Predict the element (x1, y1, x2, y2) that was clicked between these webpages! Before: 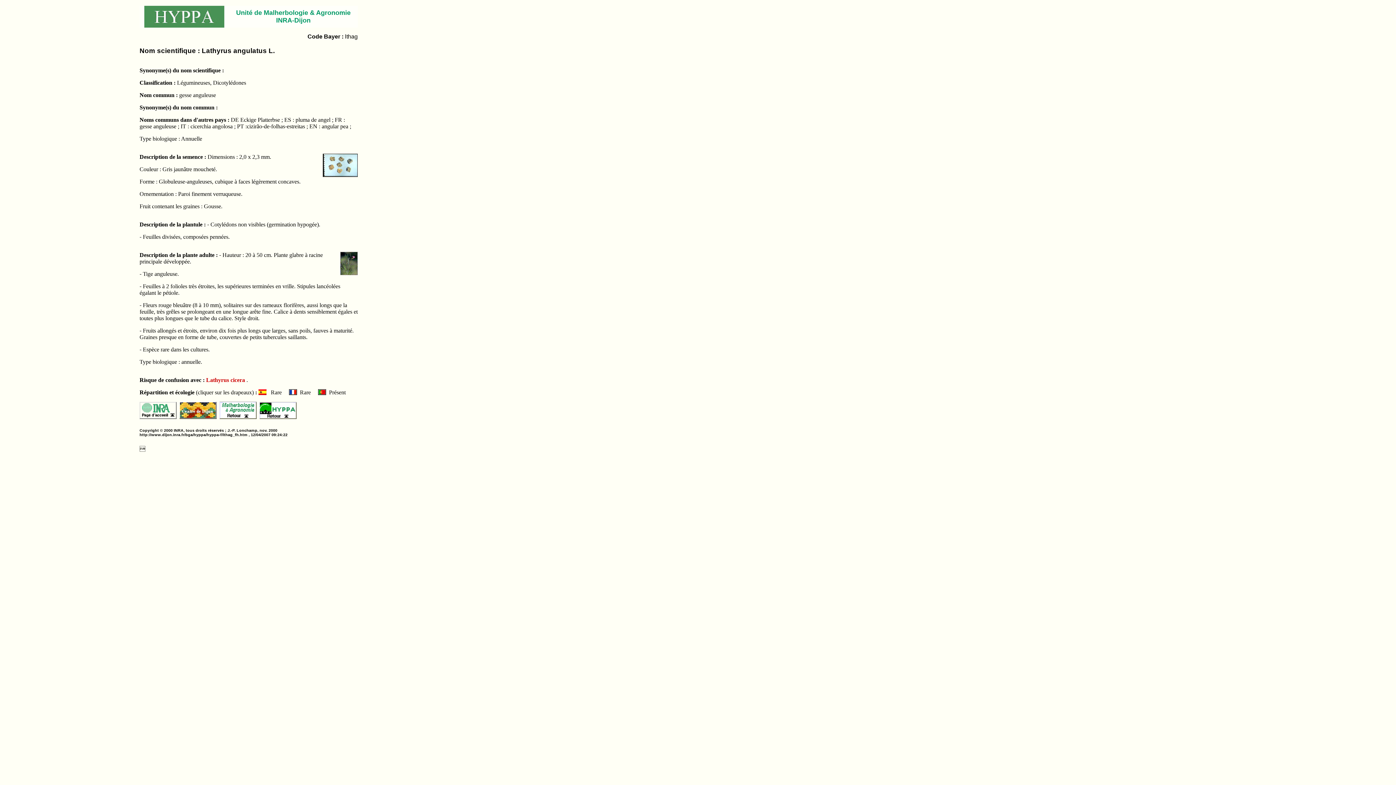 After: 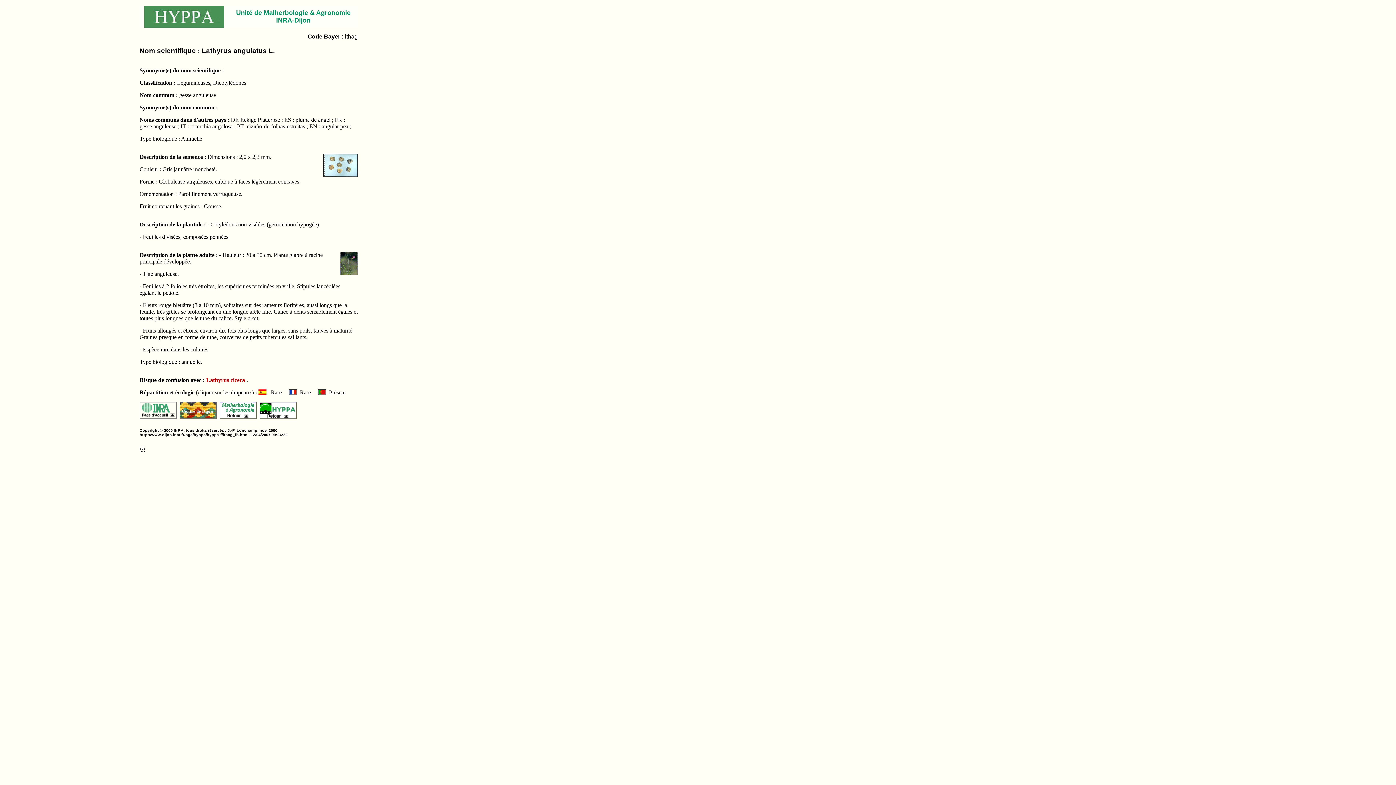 Action: bbox: (258, 389, 266, 395)